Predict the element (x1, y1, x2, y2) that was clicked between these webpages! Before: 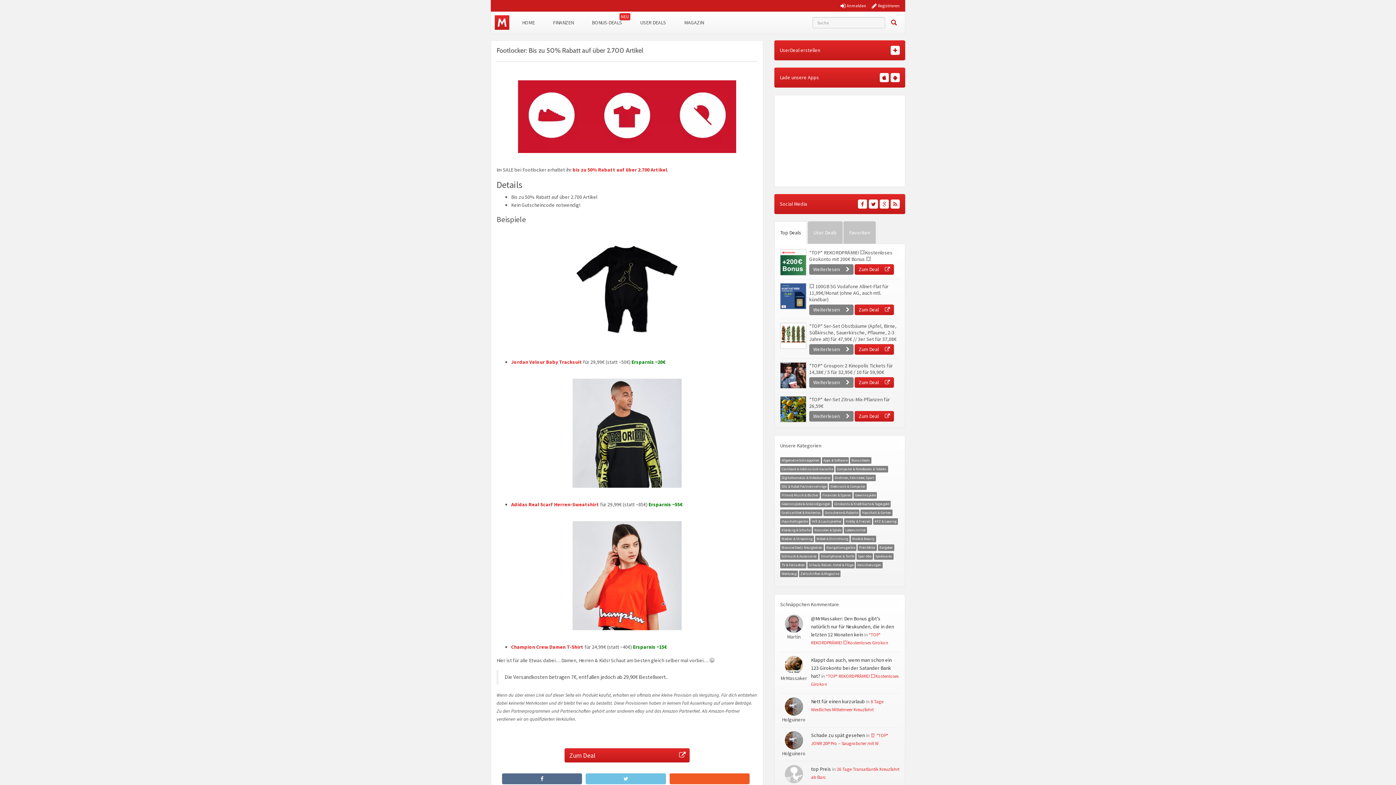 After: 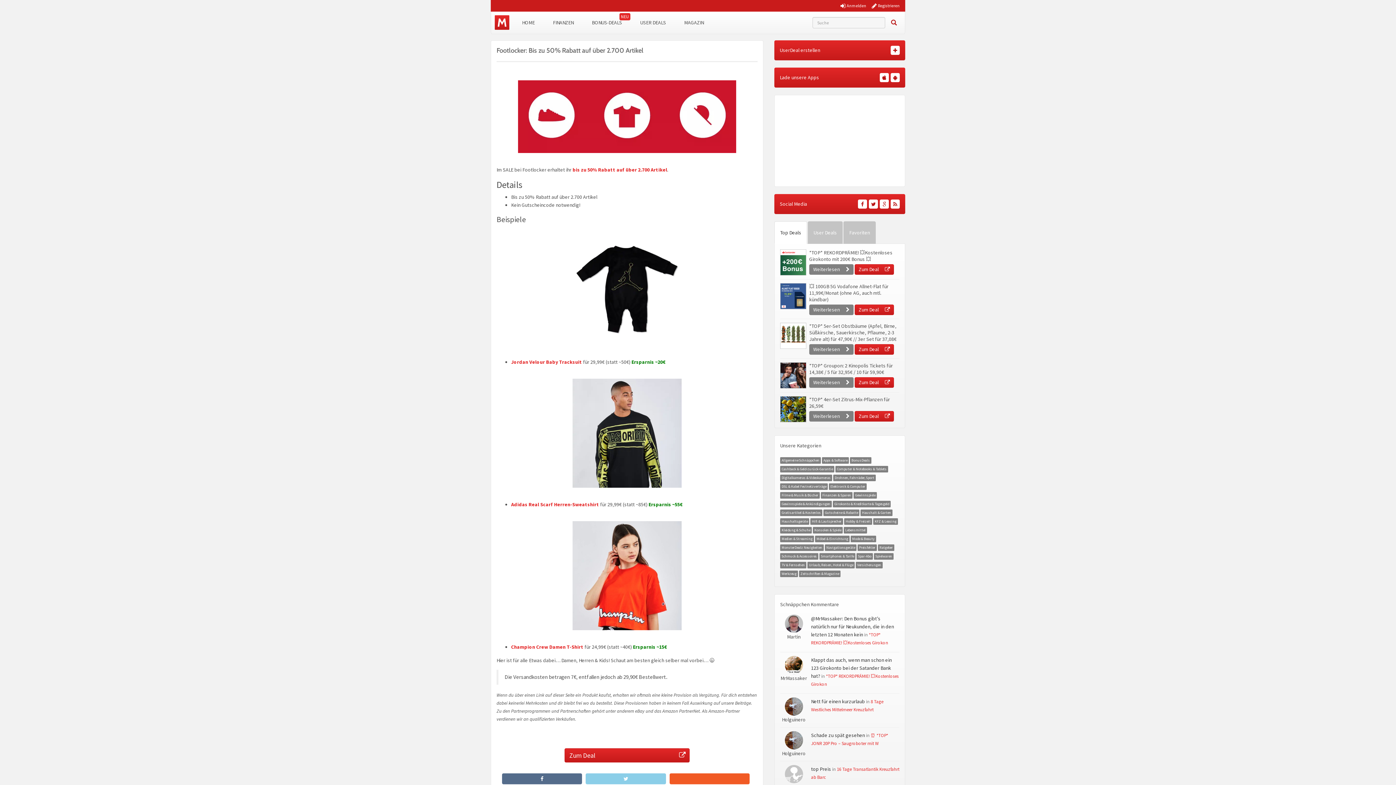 Action: bbox: (585, 773, 666, 784)